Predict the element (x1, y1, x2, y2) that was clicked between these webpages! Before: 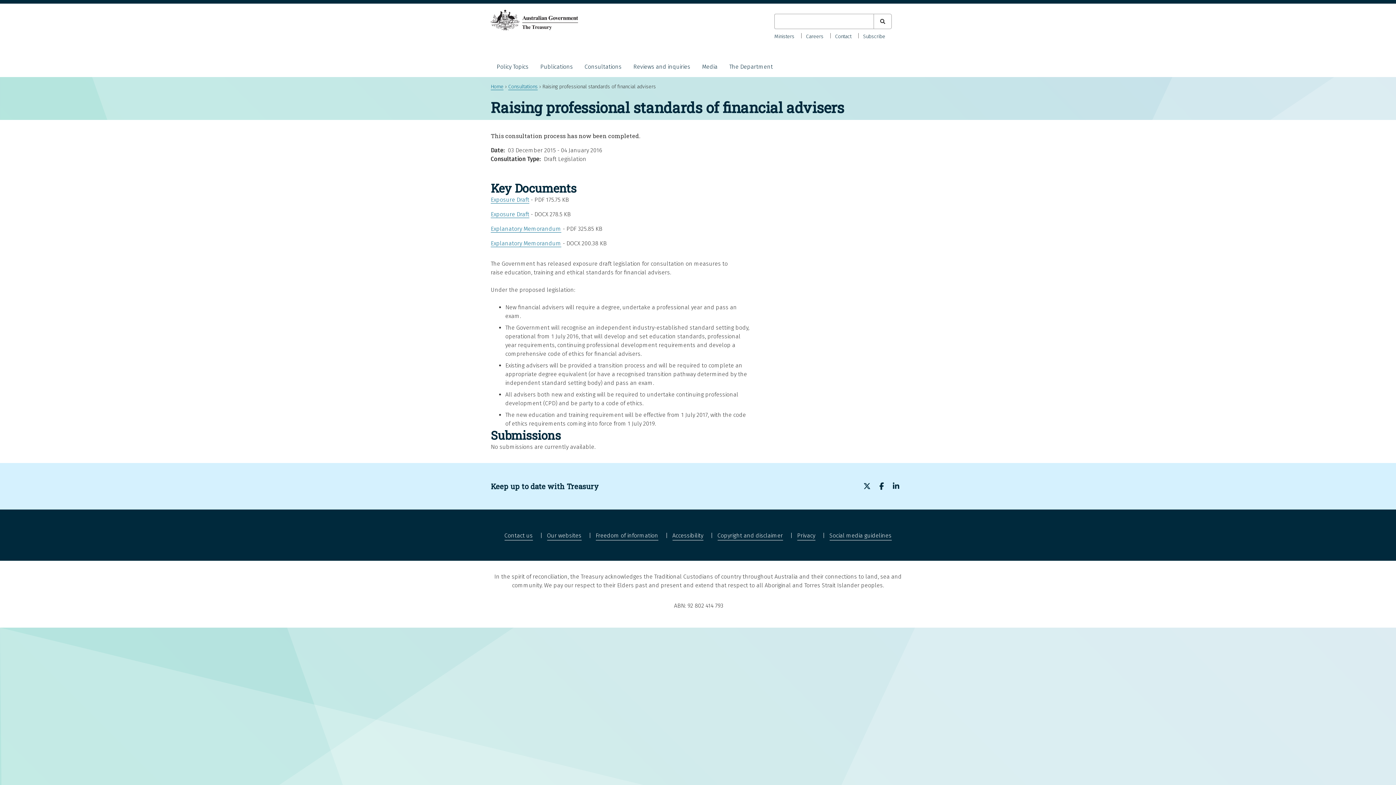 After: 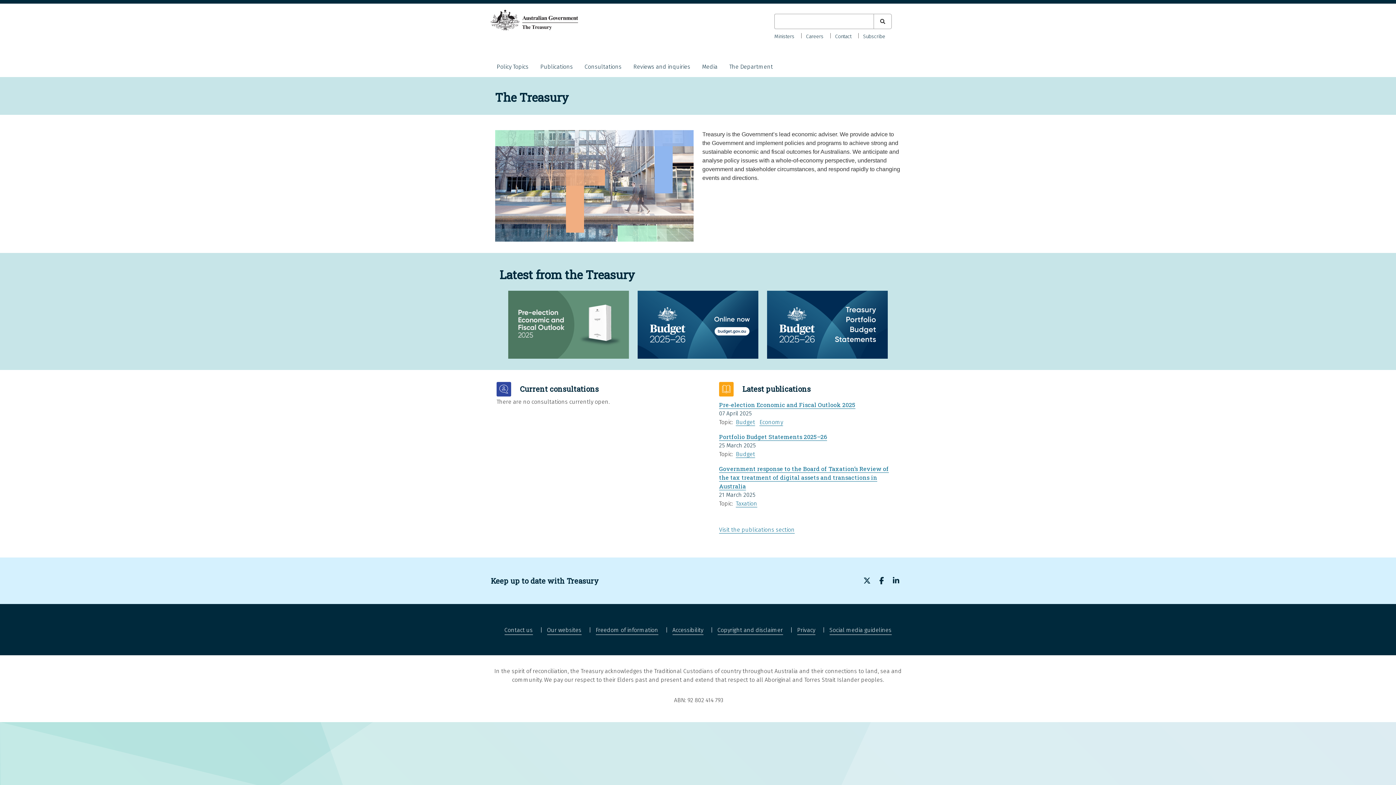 Action: label: Home bbox: (490, 83, 503, 90)